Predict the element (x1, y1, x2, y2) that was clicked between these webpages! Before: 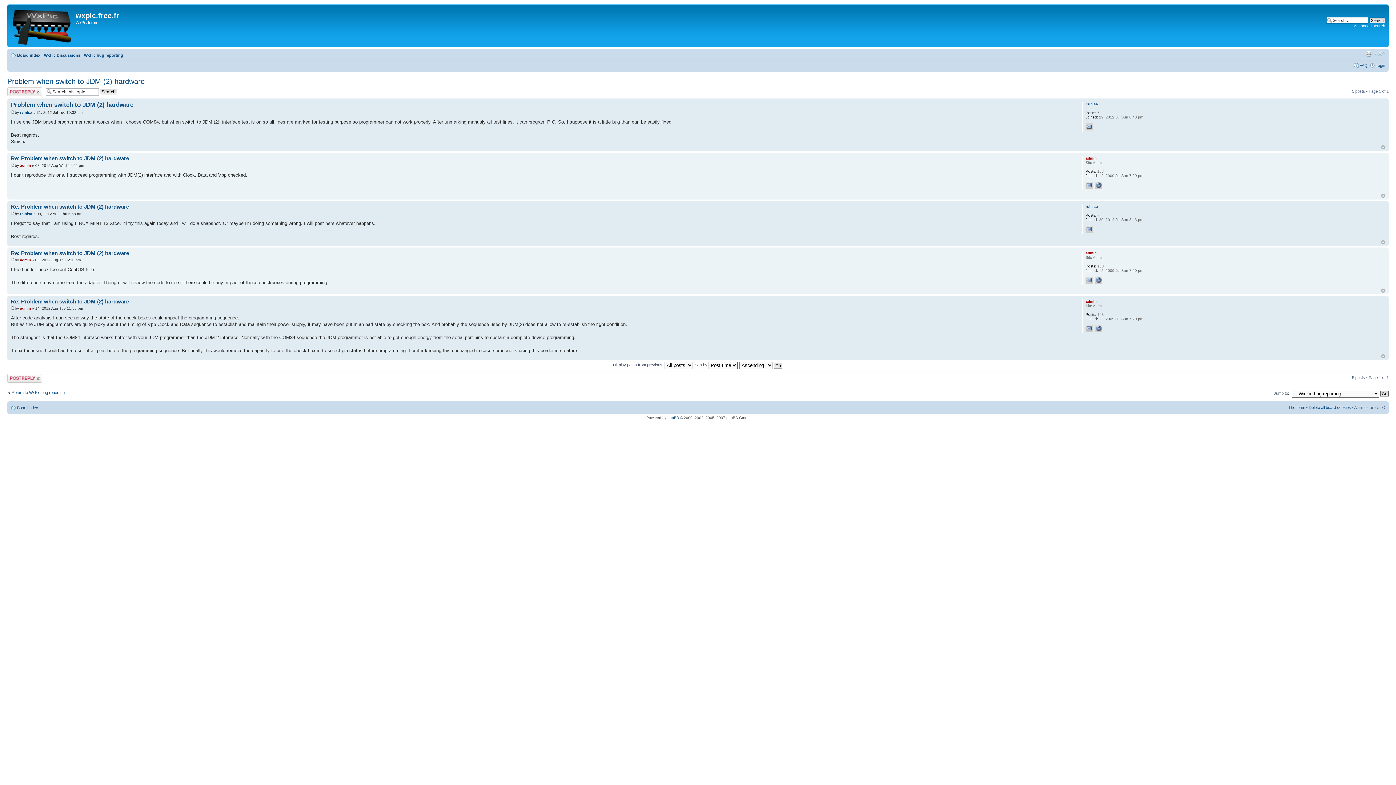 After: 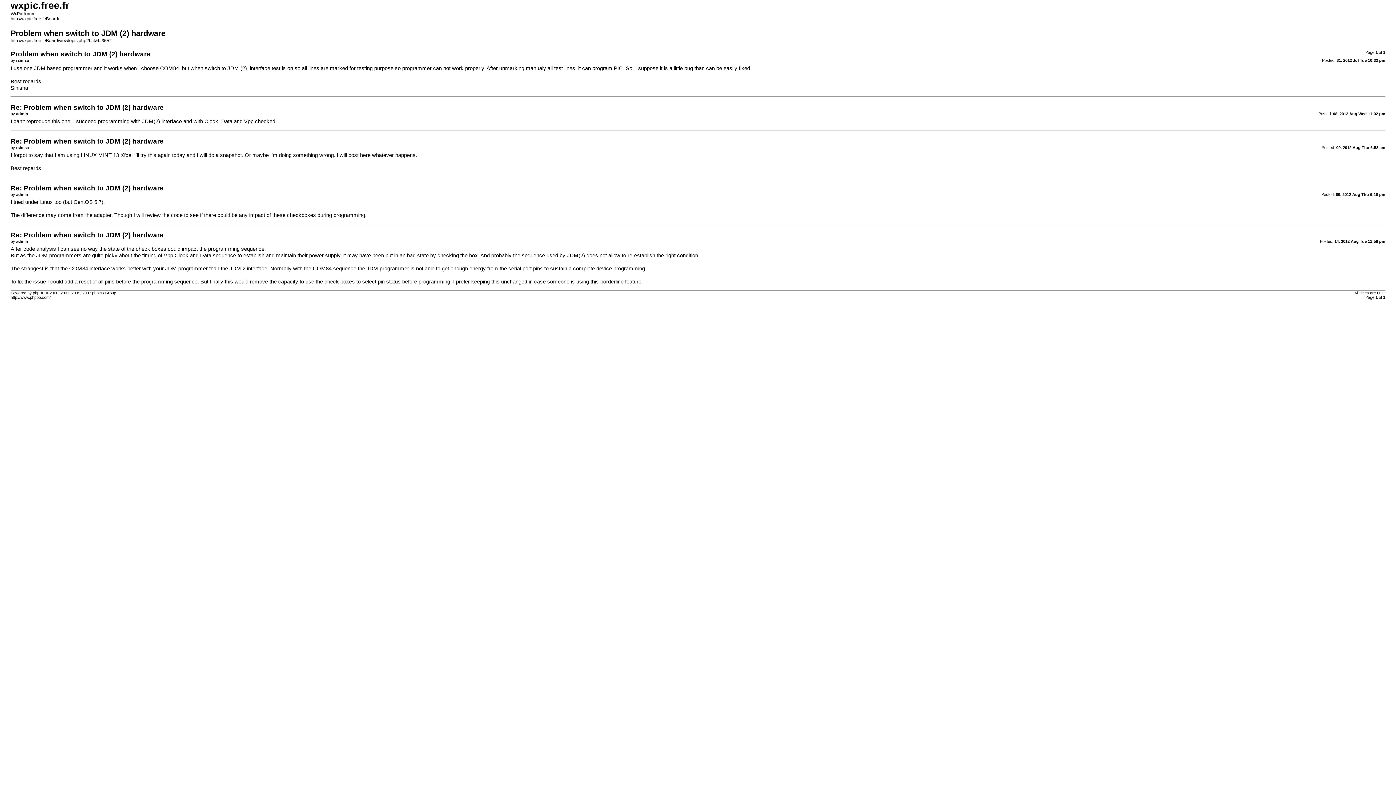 Action: label: Print view bbox: (1365, 50, 1373, 57)